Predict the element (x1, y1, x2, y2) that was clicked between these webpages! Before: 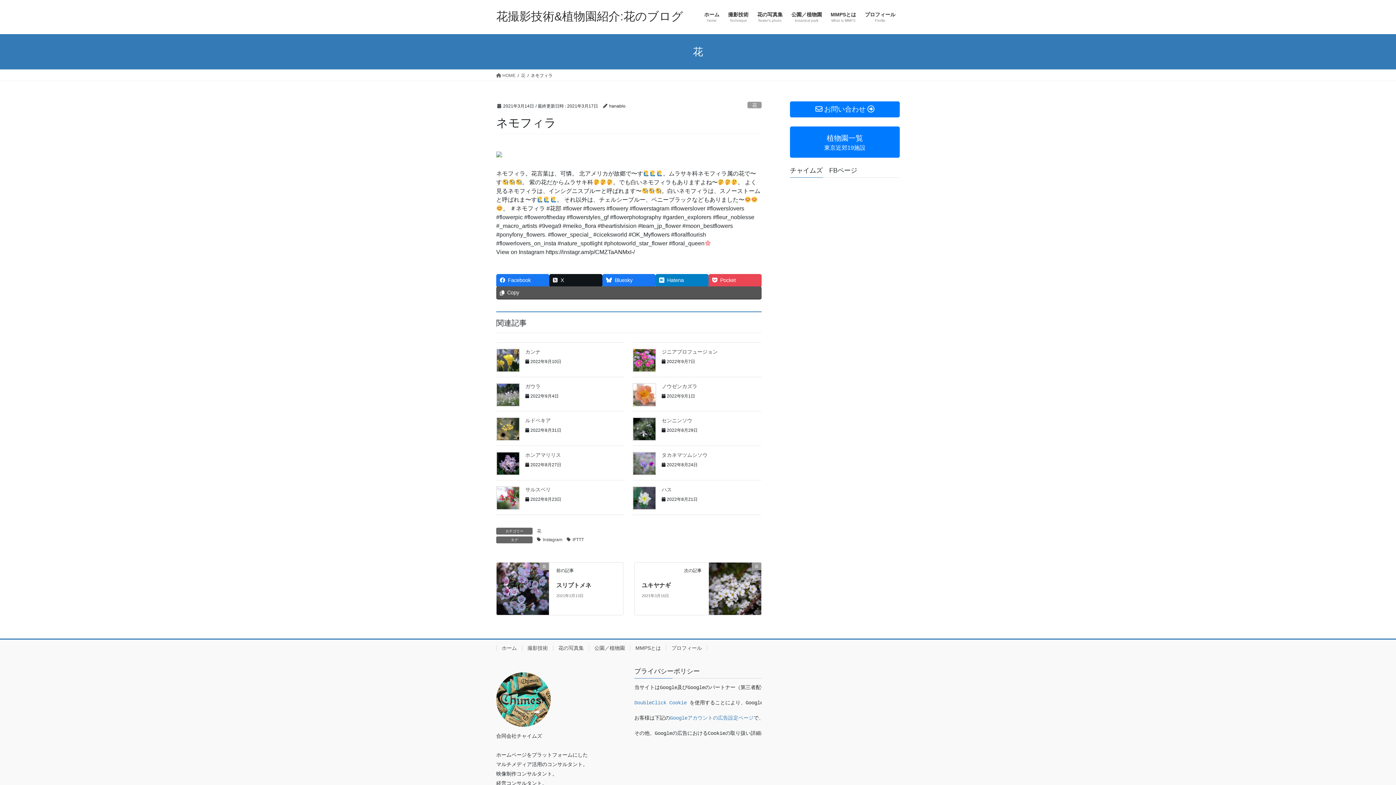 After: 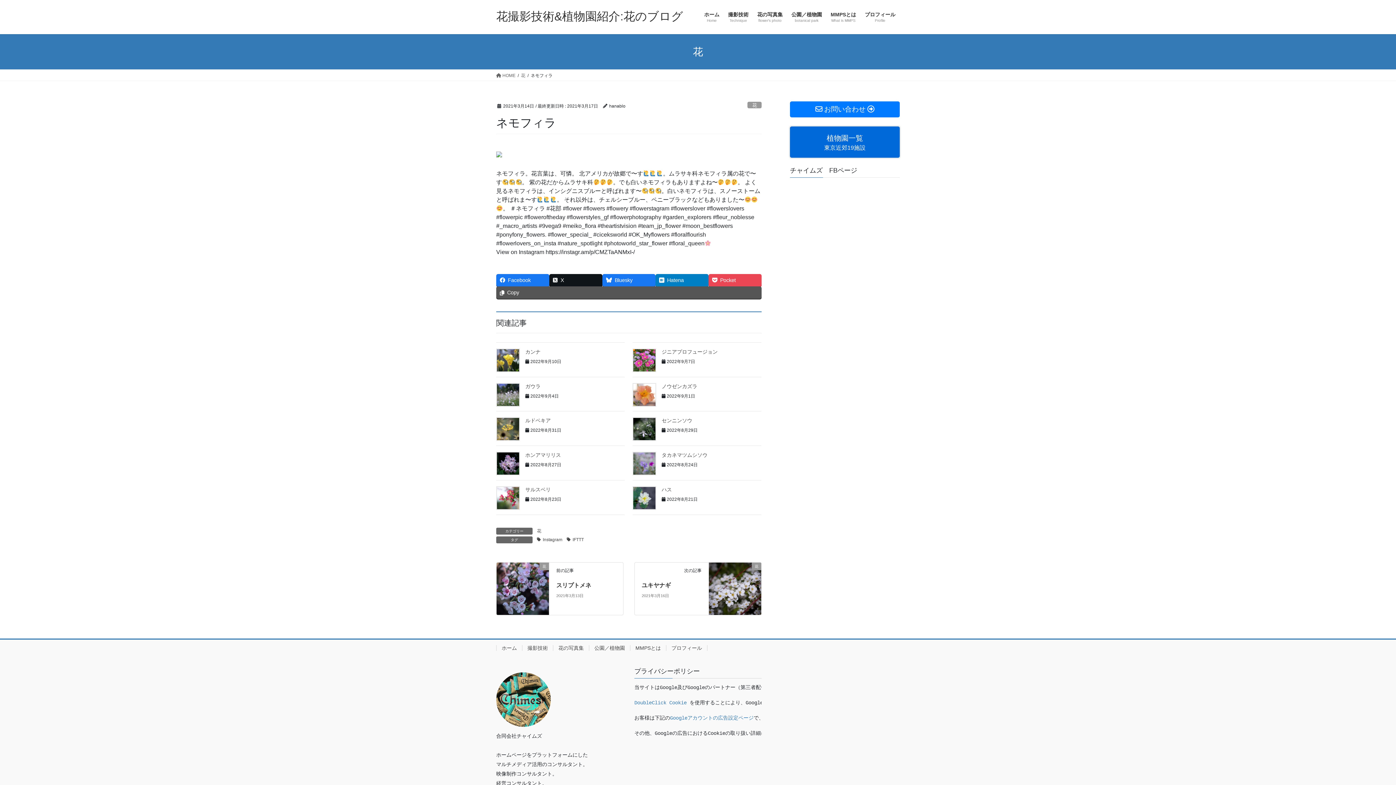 Action: label: 植物園一覧
東京近郊19施設 bbox: (790, 126, 900, 157)